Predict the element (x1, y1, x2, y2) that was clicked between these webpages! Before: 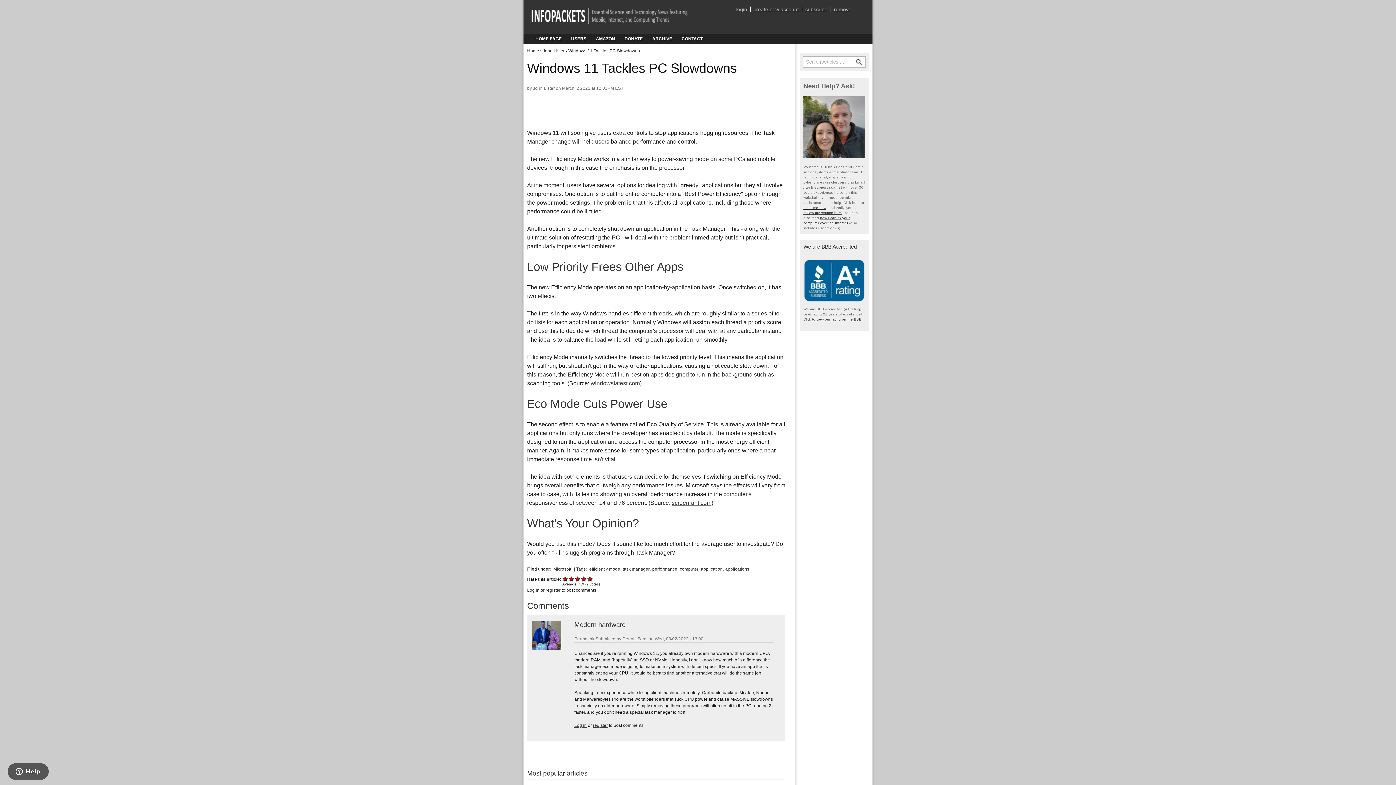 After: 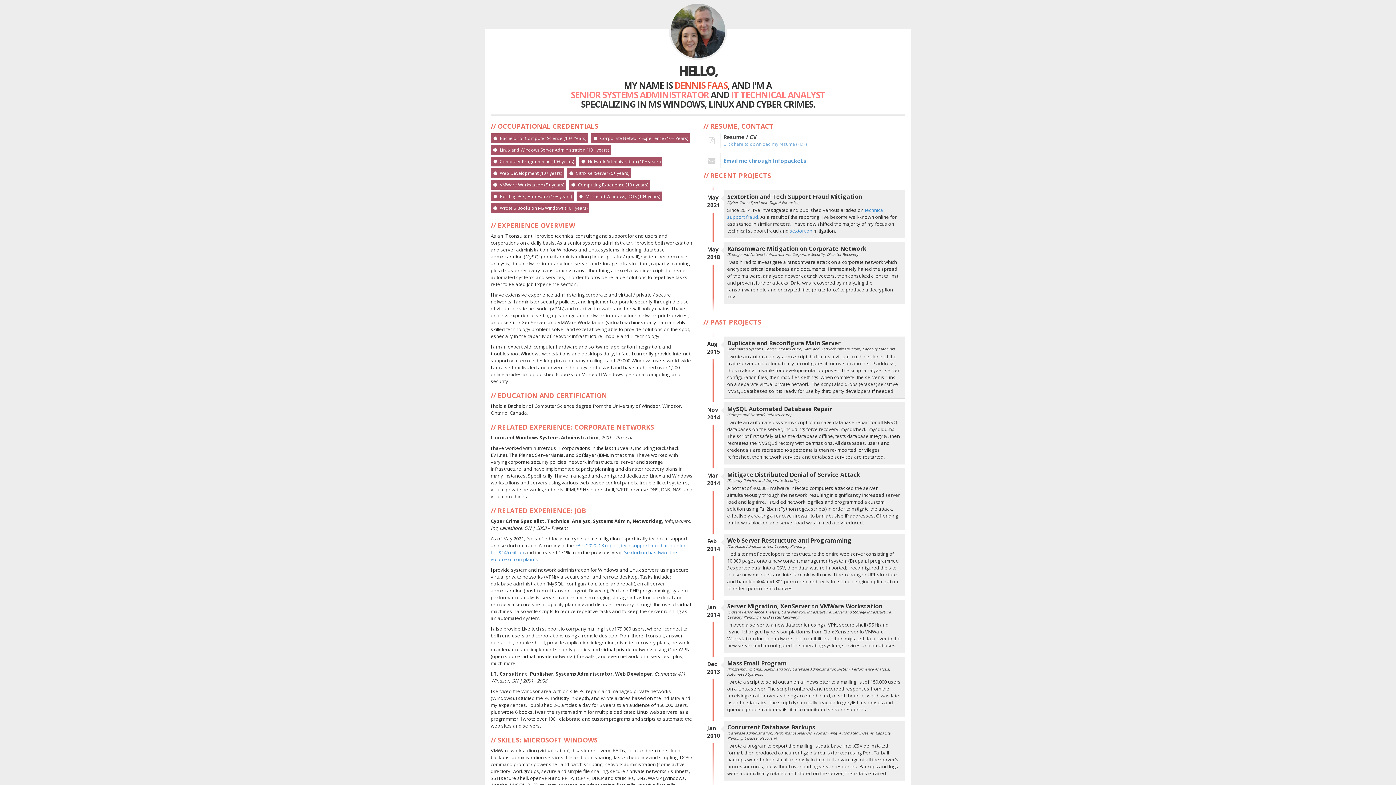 Action: bbox: (803, 211, 842, 215) label: review my resume here